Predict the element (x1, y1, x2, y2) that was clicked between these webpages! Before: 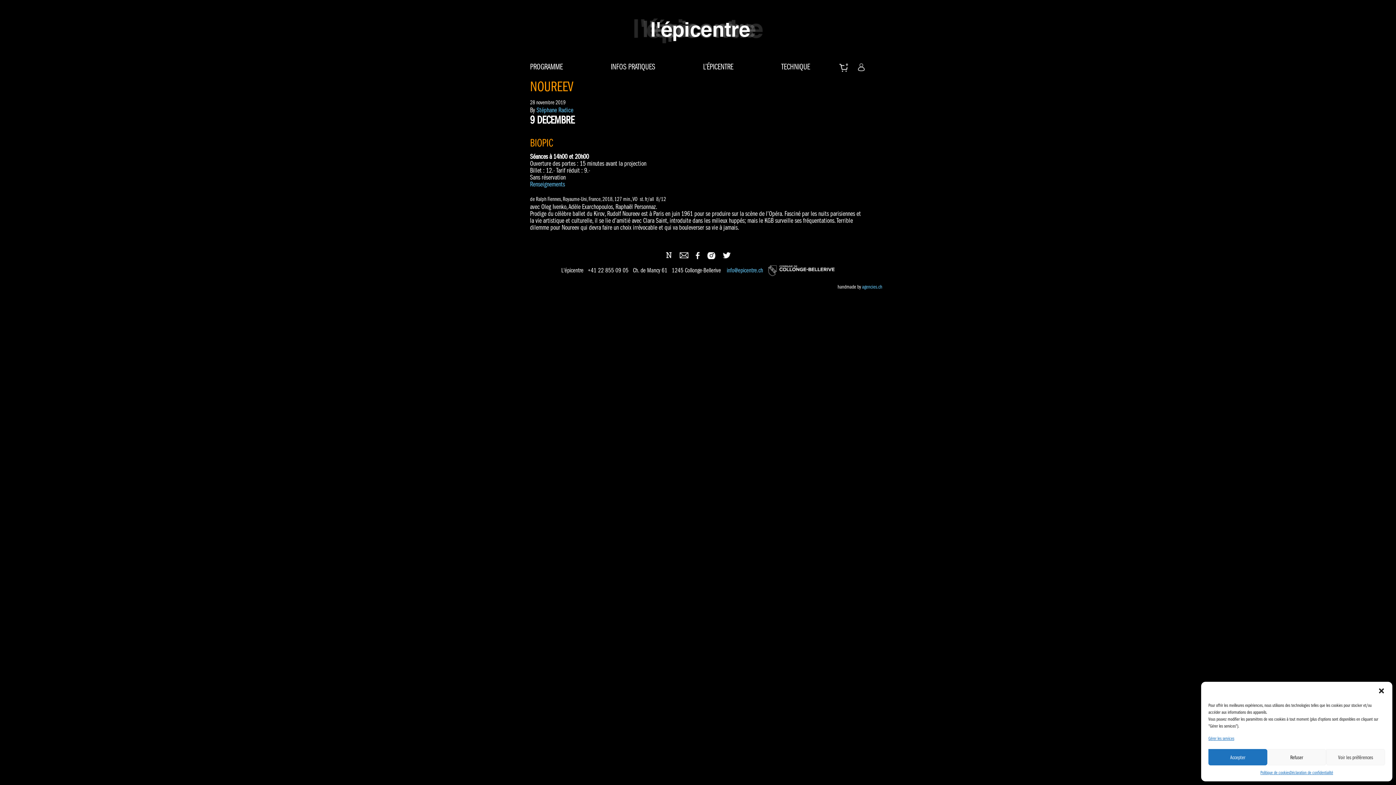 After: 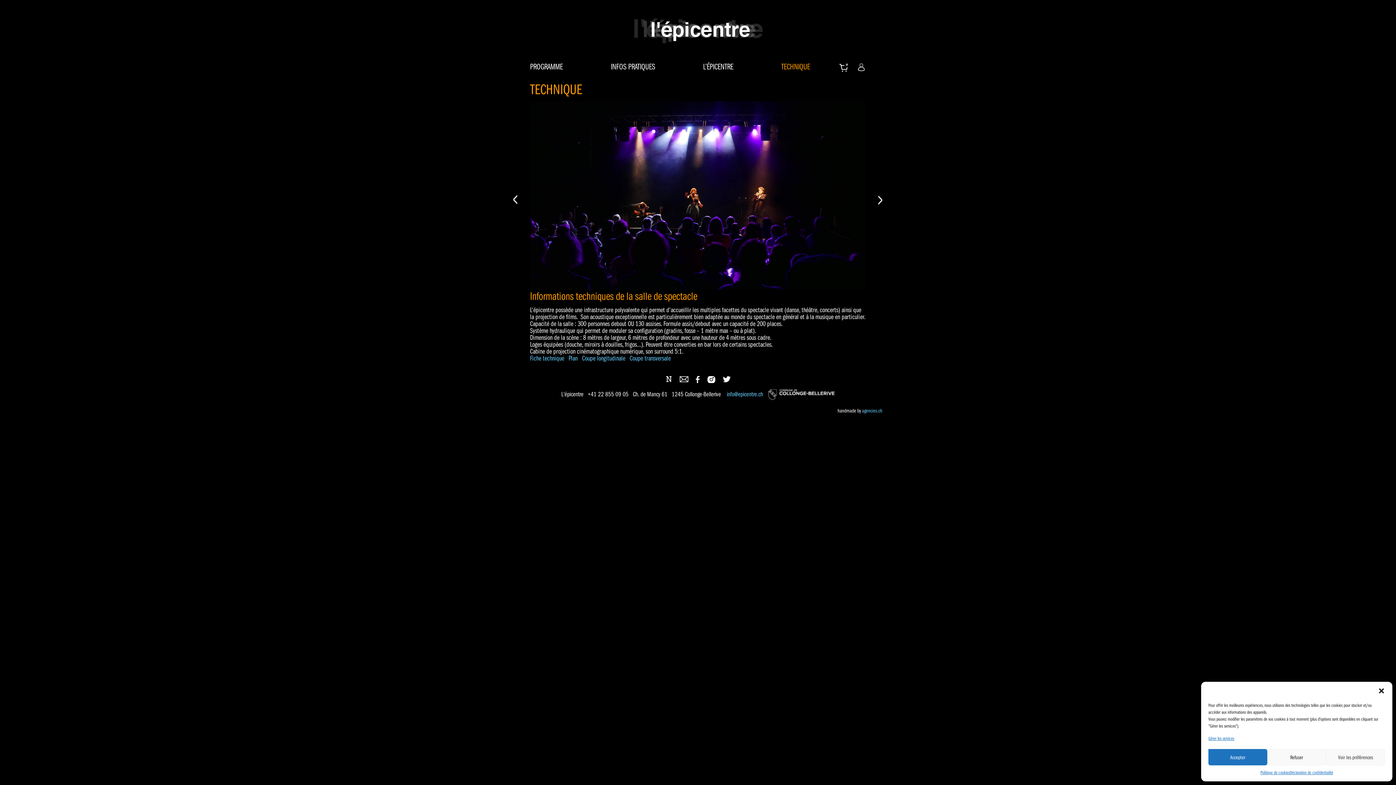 Action: bbox: (781, 62, 810, 72) label: TECHNIQUE